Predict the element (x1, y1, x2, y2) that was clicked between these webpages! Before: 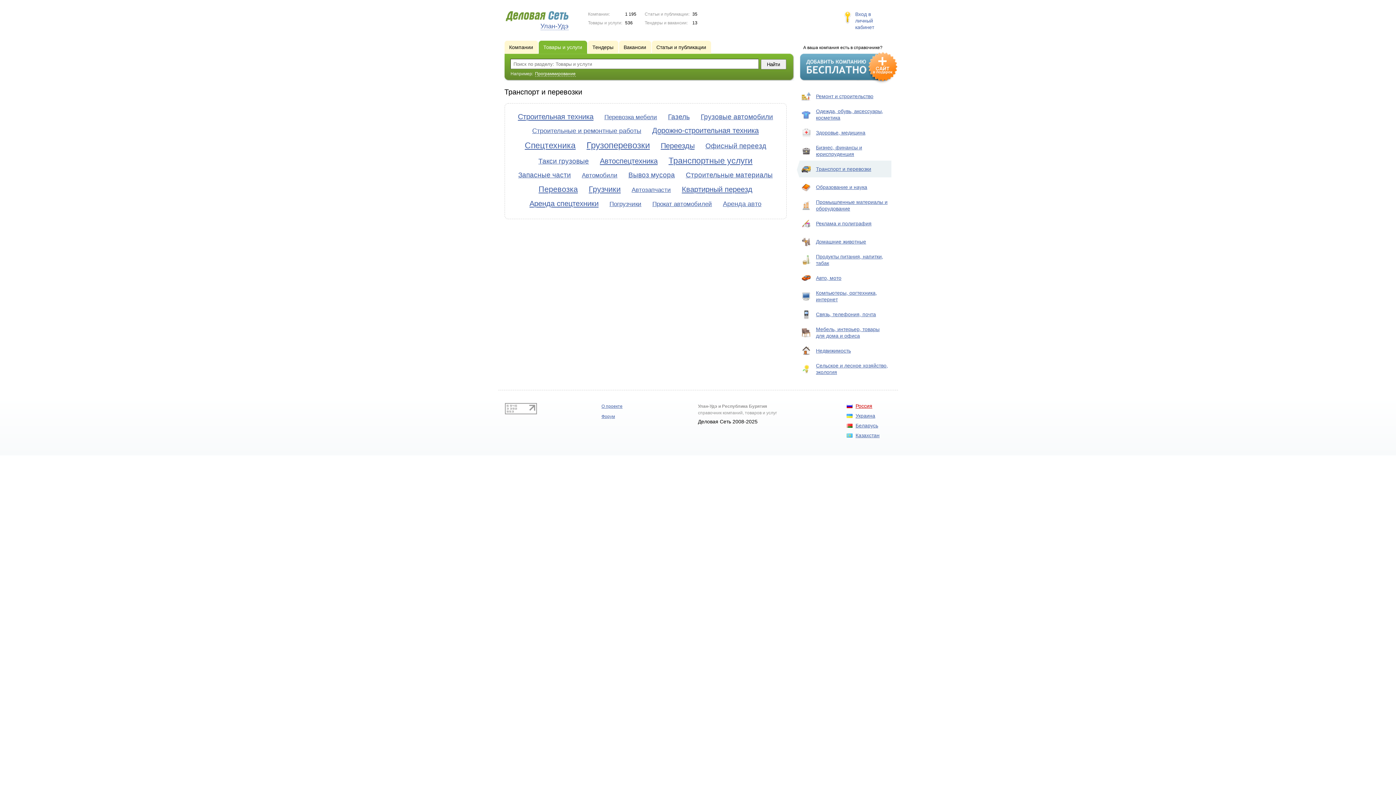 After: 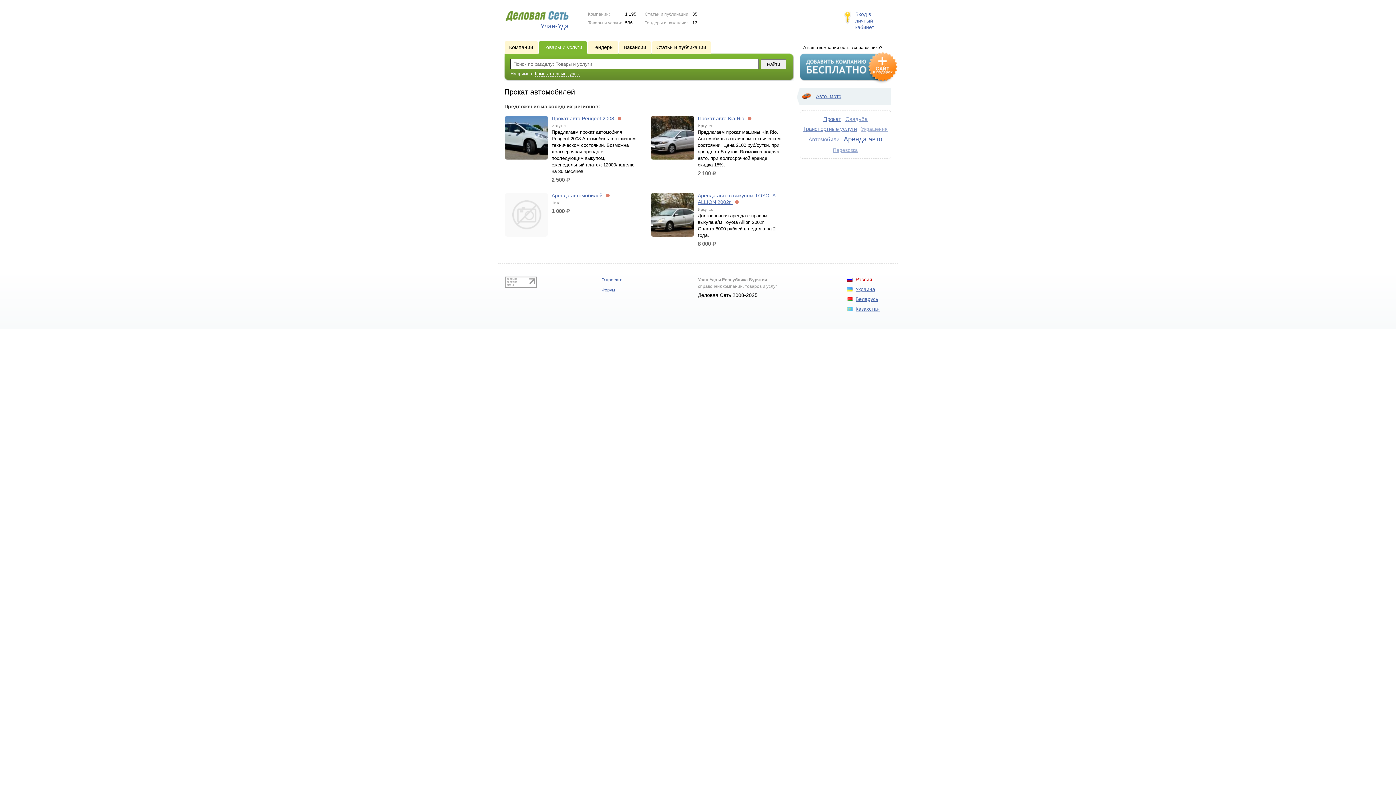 Action: bbox: (652, 200, 712, 207) label: Прокат автомобилей